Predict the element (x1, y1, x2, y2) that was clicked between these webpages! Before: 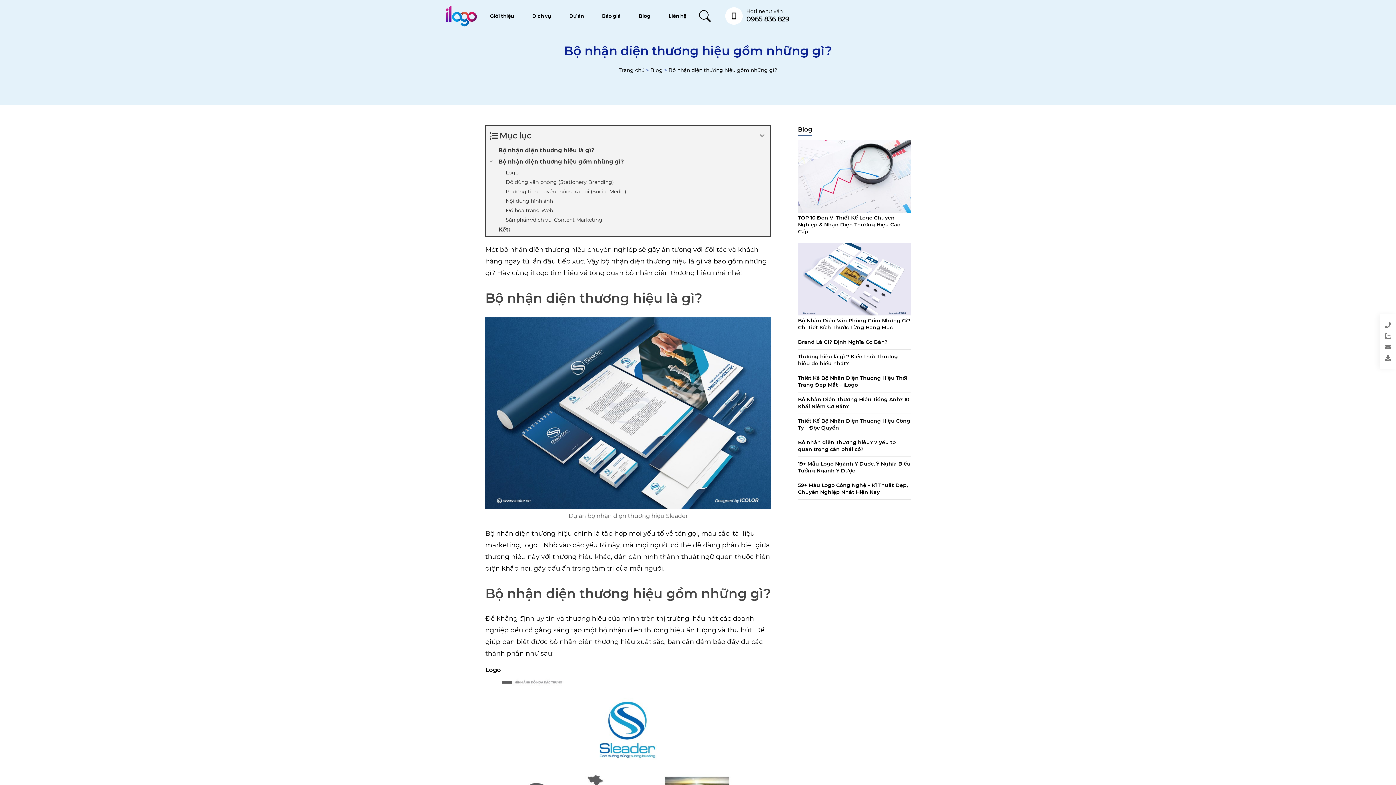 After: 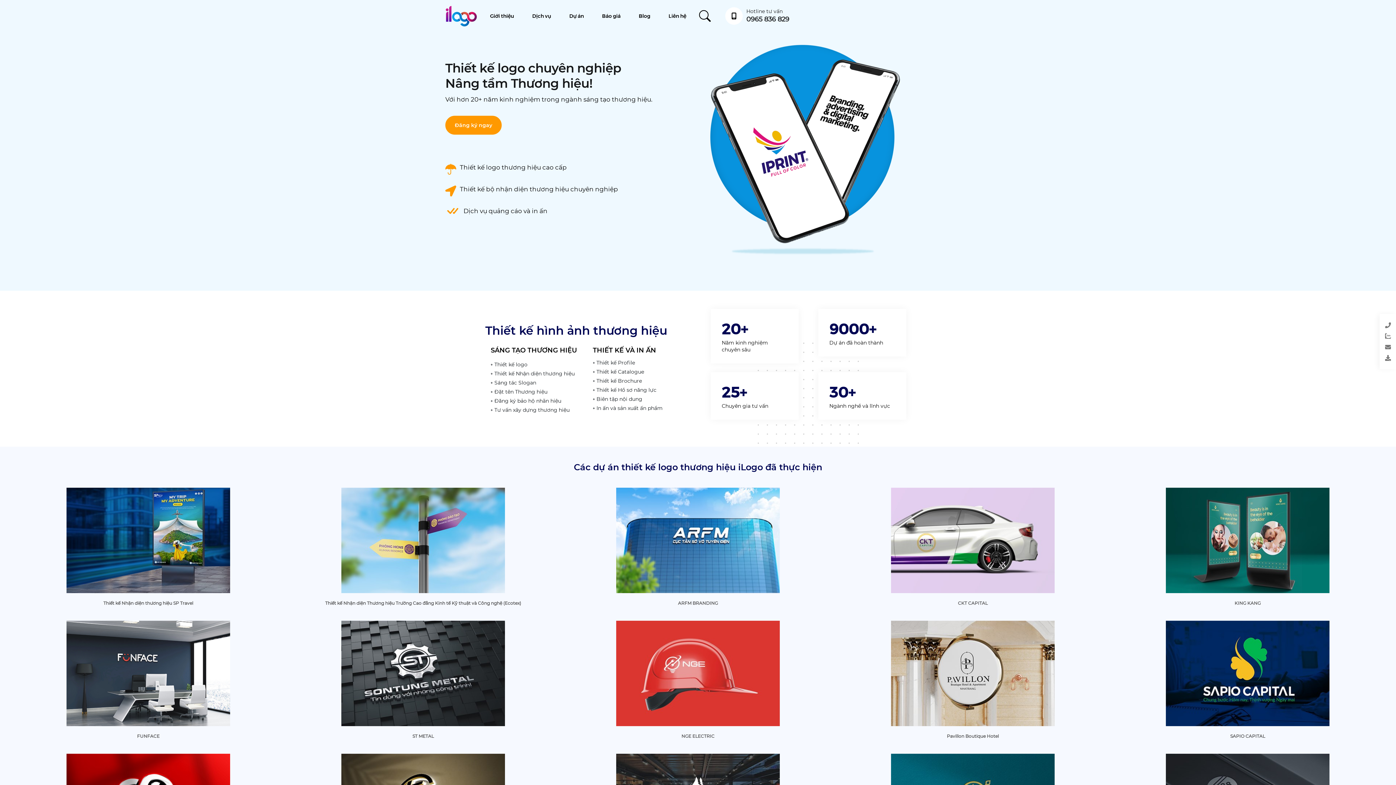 Action: bbox: (618, 66, 644, 73) label: Trang chủ